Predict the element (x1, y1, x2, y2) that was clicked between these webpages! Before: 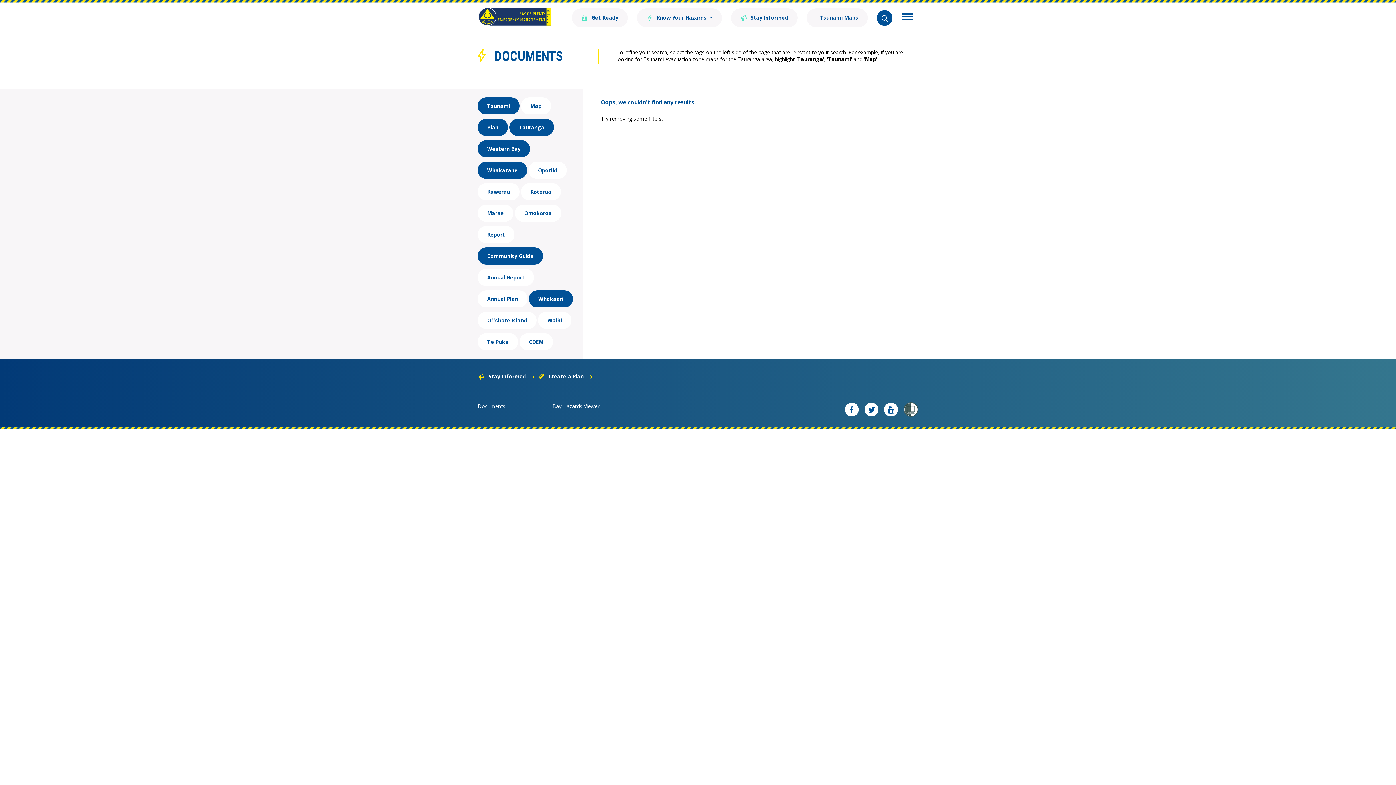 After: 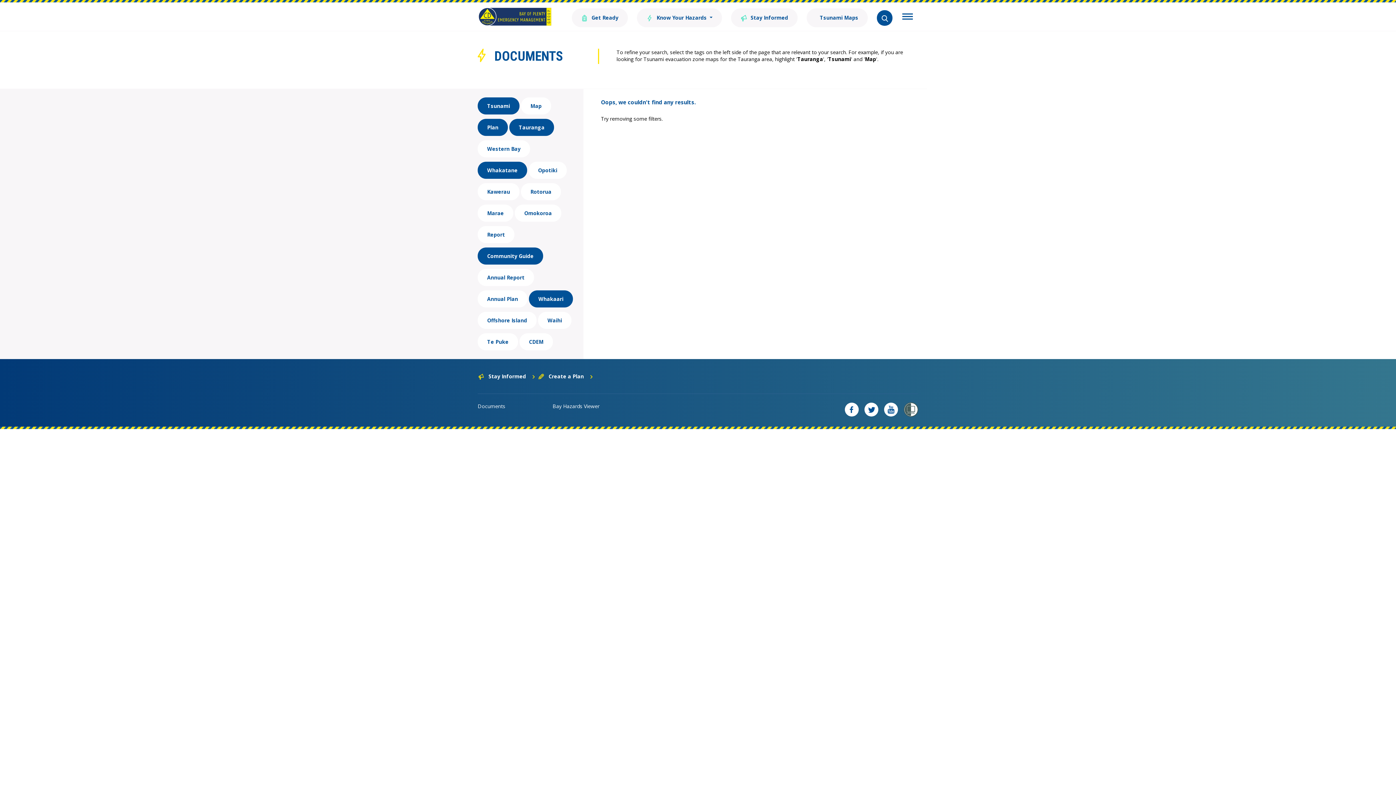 Action: label: Western Bay bbox: (477, 140, 530, 157)